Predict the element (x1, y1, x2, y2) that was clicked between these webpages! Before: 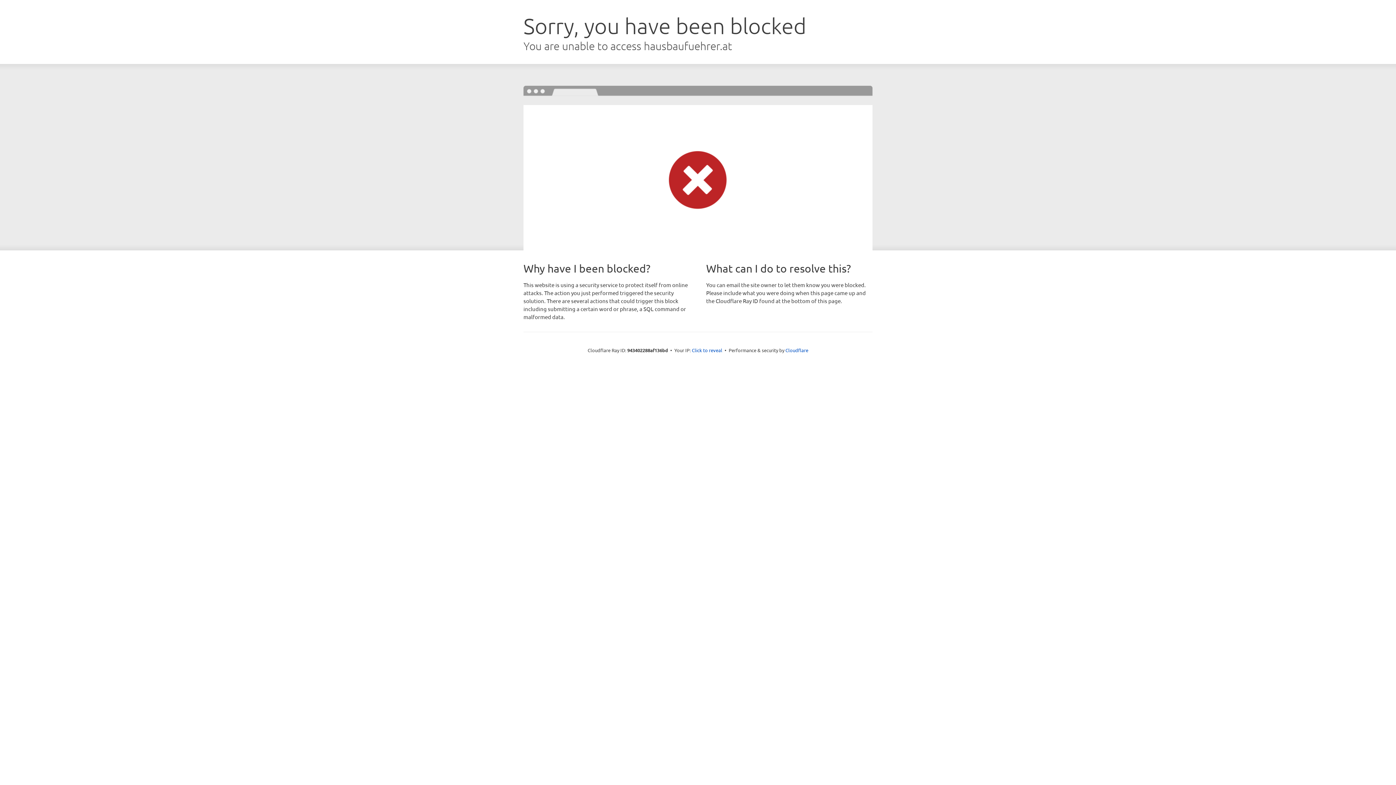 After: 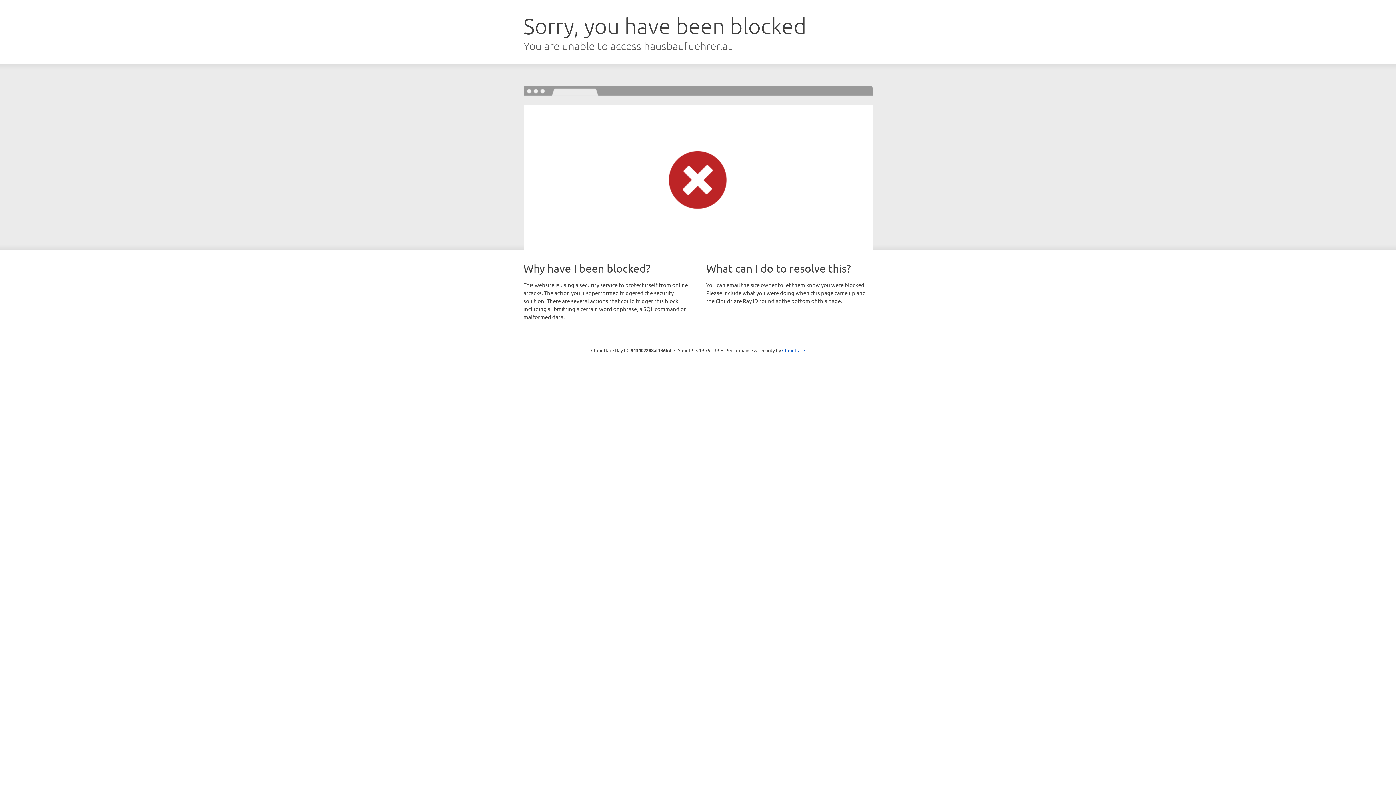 Action: label: Click to reveal bbox: (692, 346, 722, 353)